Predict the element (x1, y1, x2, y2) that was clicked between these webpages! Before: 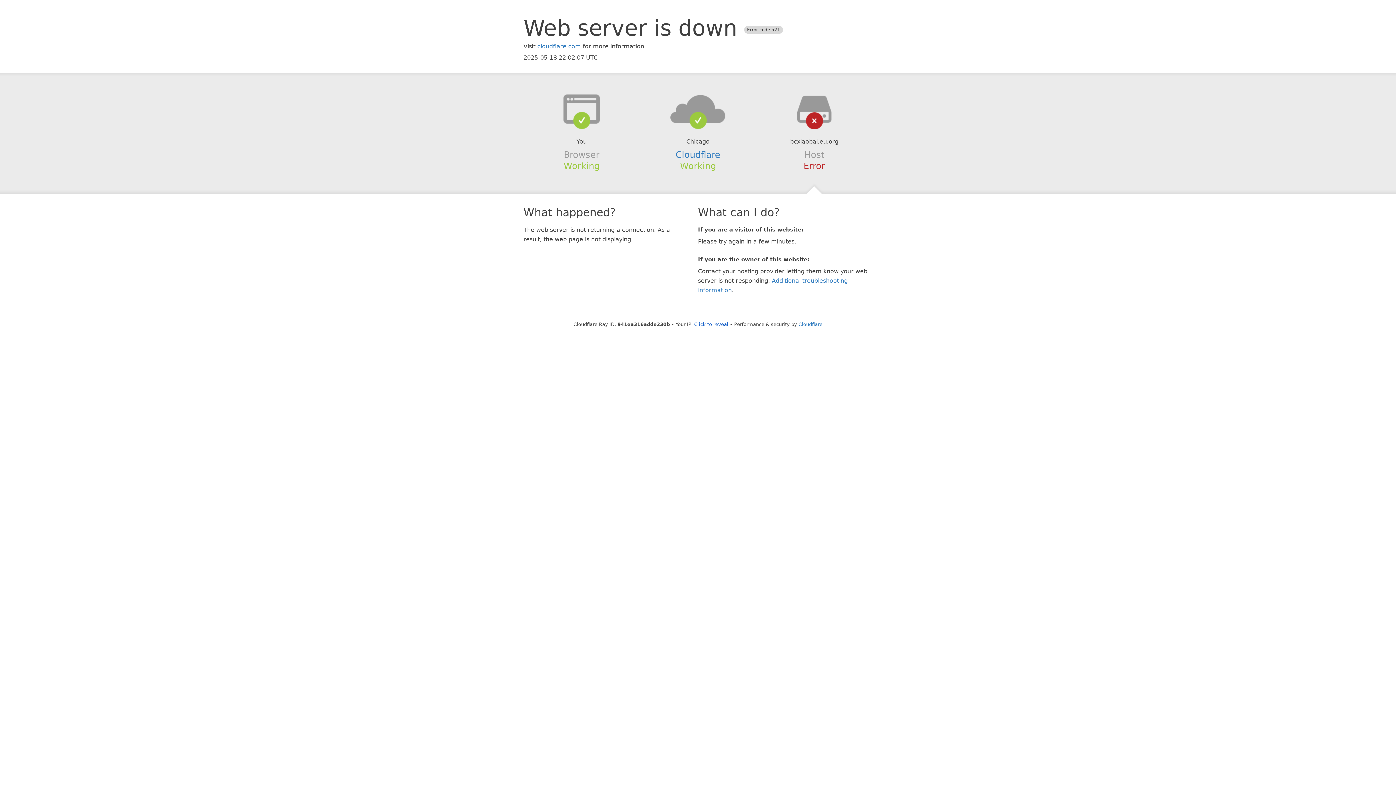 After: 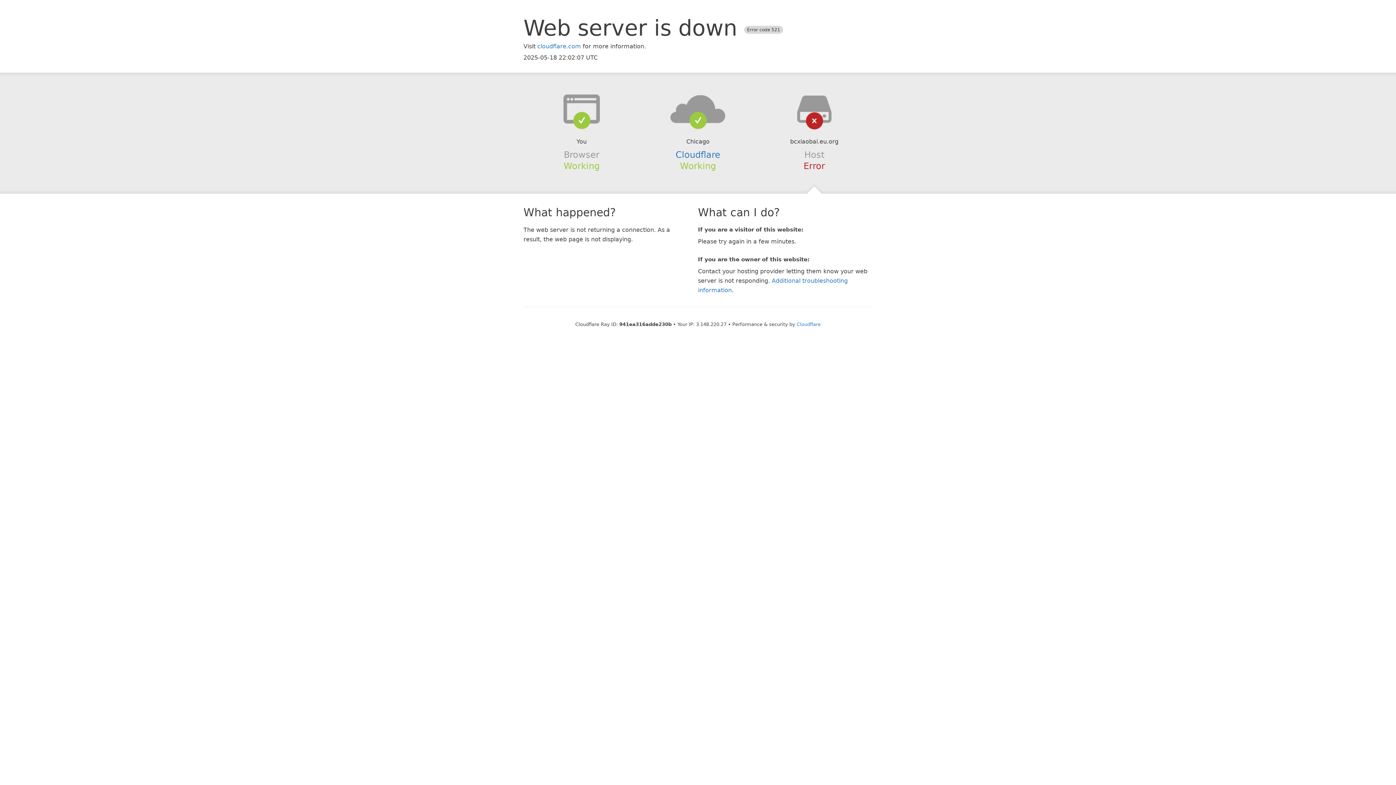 Action: label: Click to reveal bbox: (694, 321, 728, 327)